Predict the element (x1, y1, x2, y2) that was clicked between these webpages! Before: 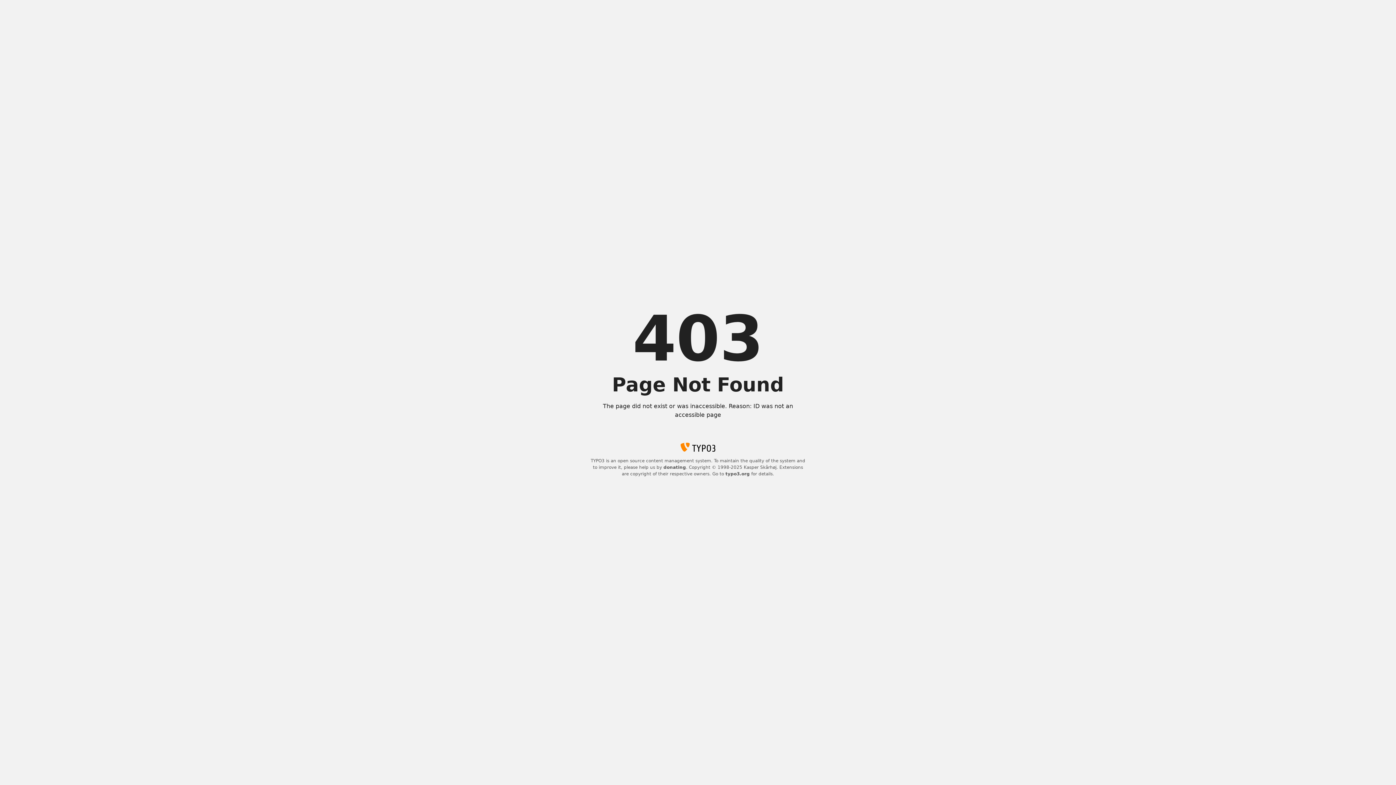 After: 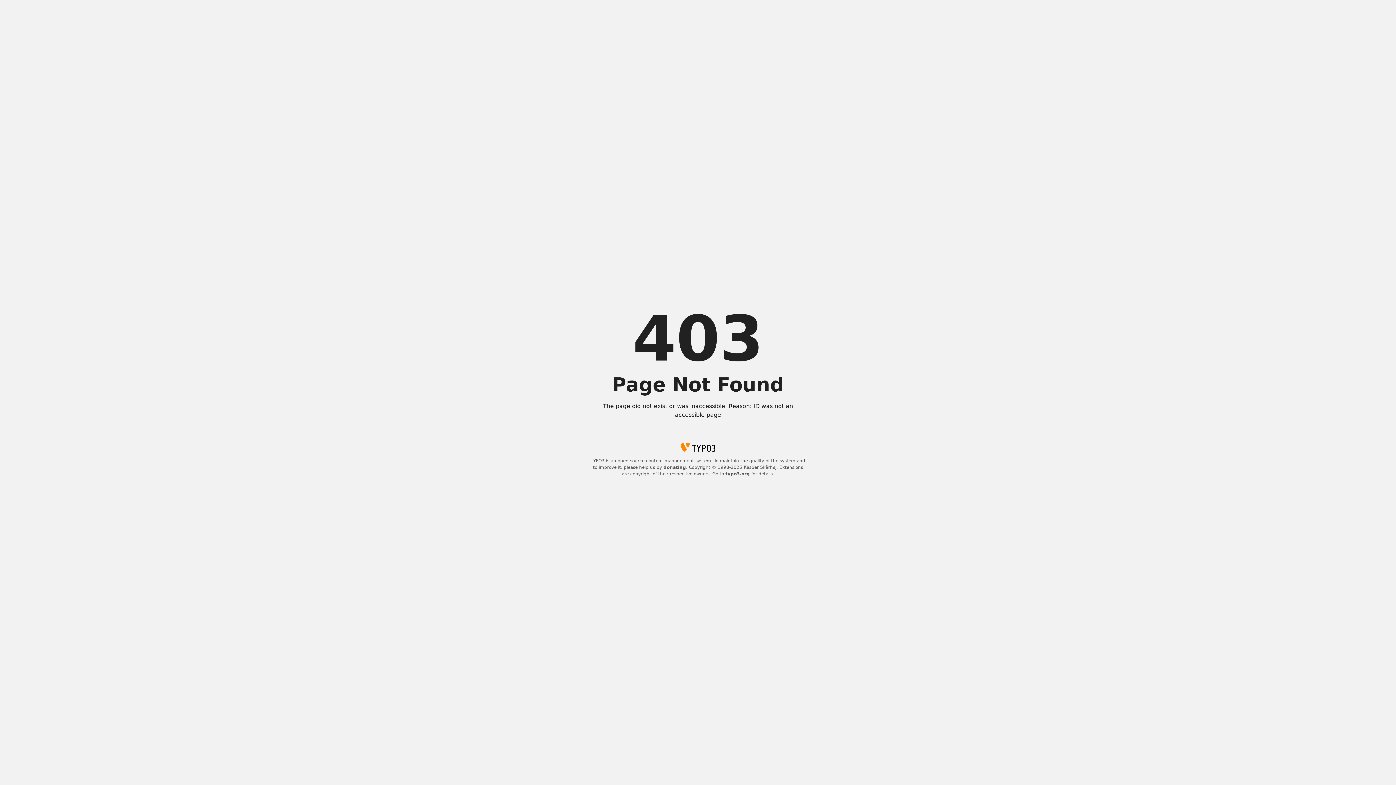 Action: bbox: (725, 471, 750, 476) label: typo3.org